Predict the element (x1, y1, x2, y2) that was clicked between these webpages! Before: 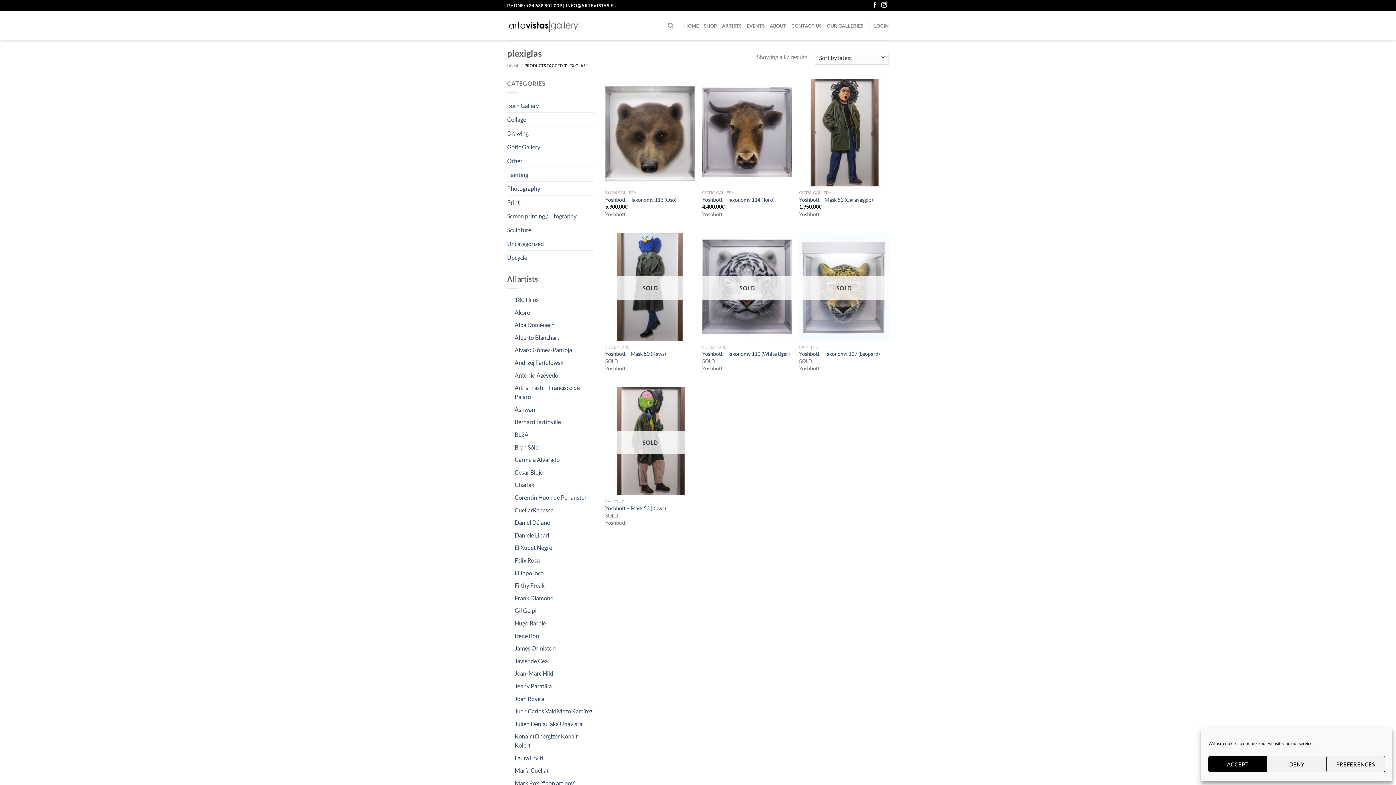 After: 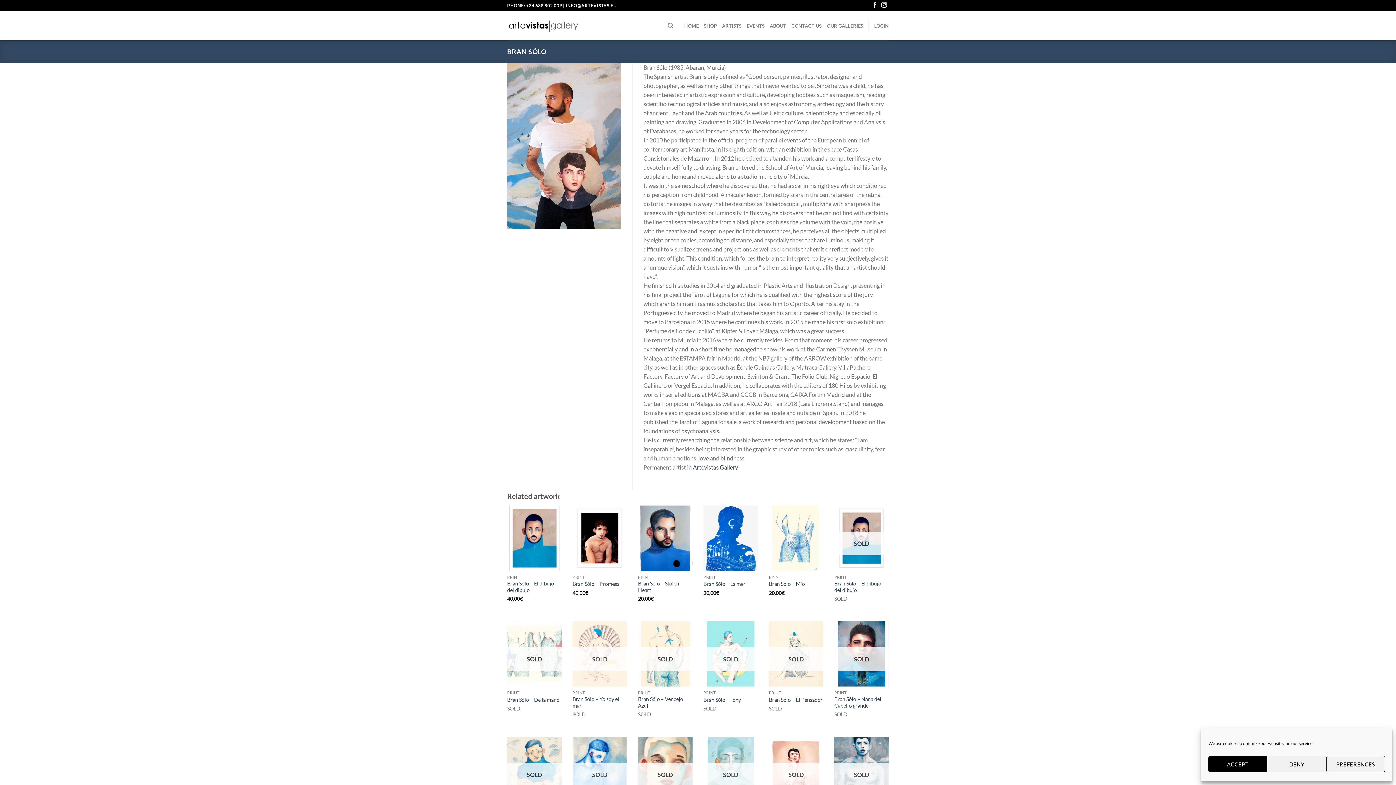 Action: bbox: (514, 443, 538, 450) label: Bran Sólo